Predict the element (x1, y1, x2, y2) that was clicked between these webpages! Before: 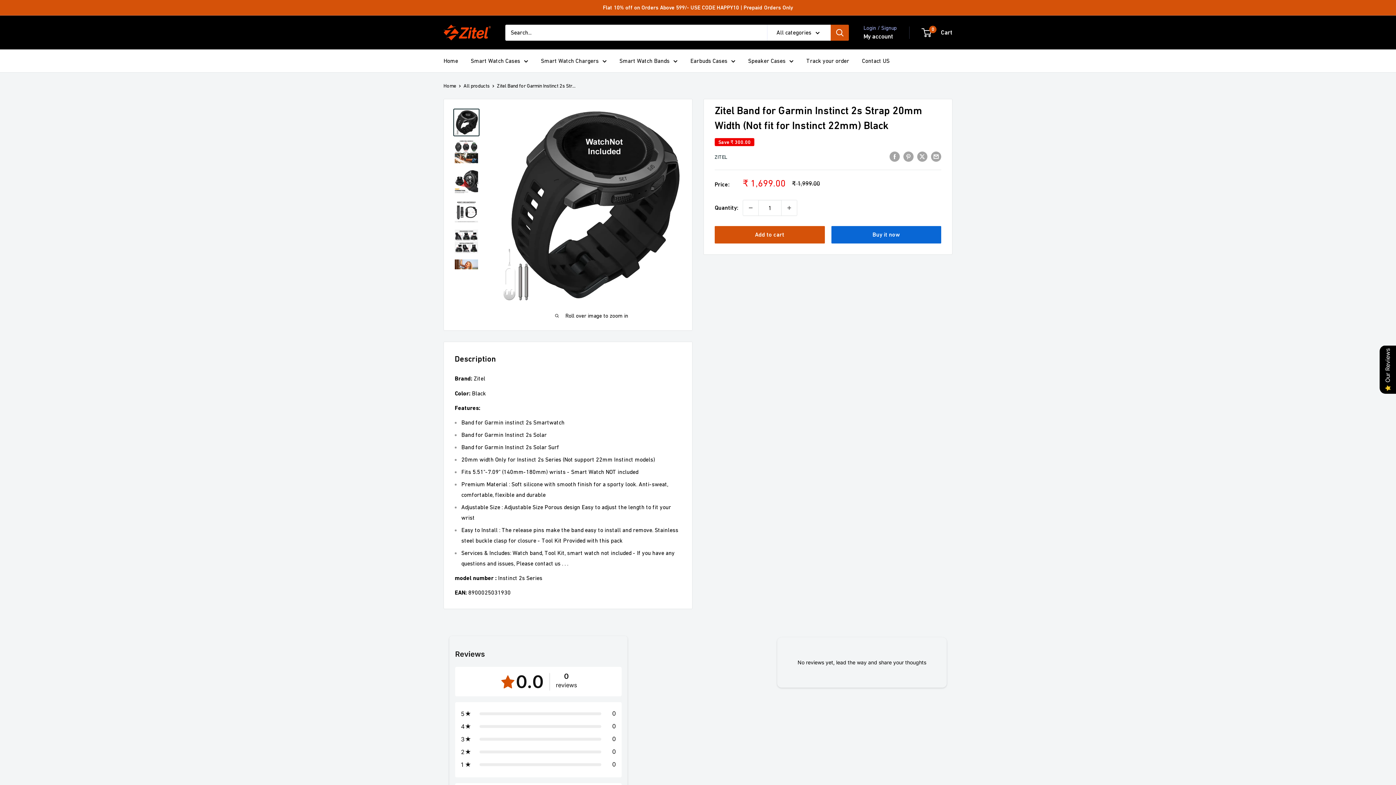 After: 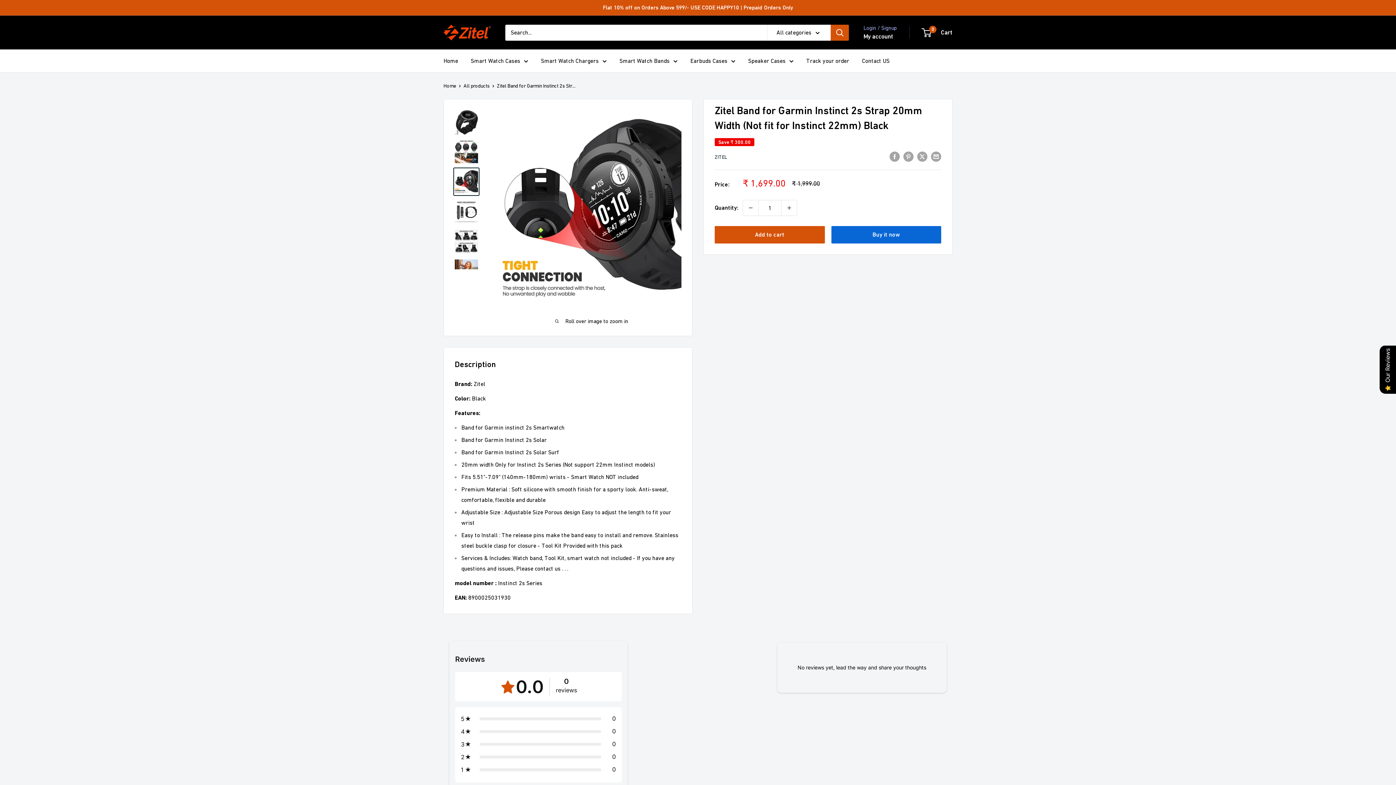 Action: bbox: (453, 167, 479, 196)